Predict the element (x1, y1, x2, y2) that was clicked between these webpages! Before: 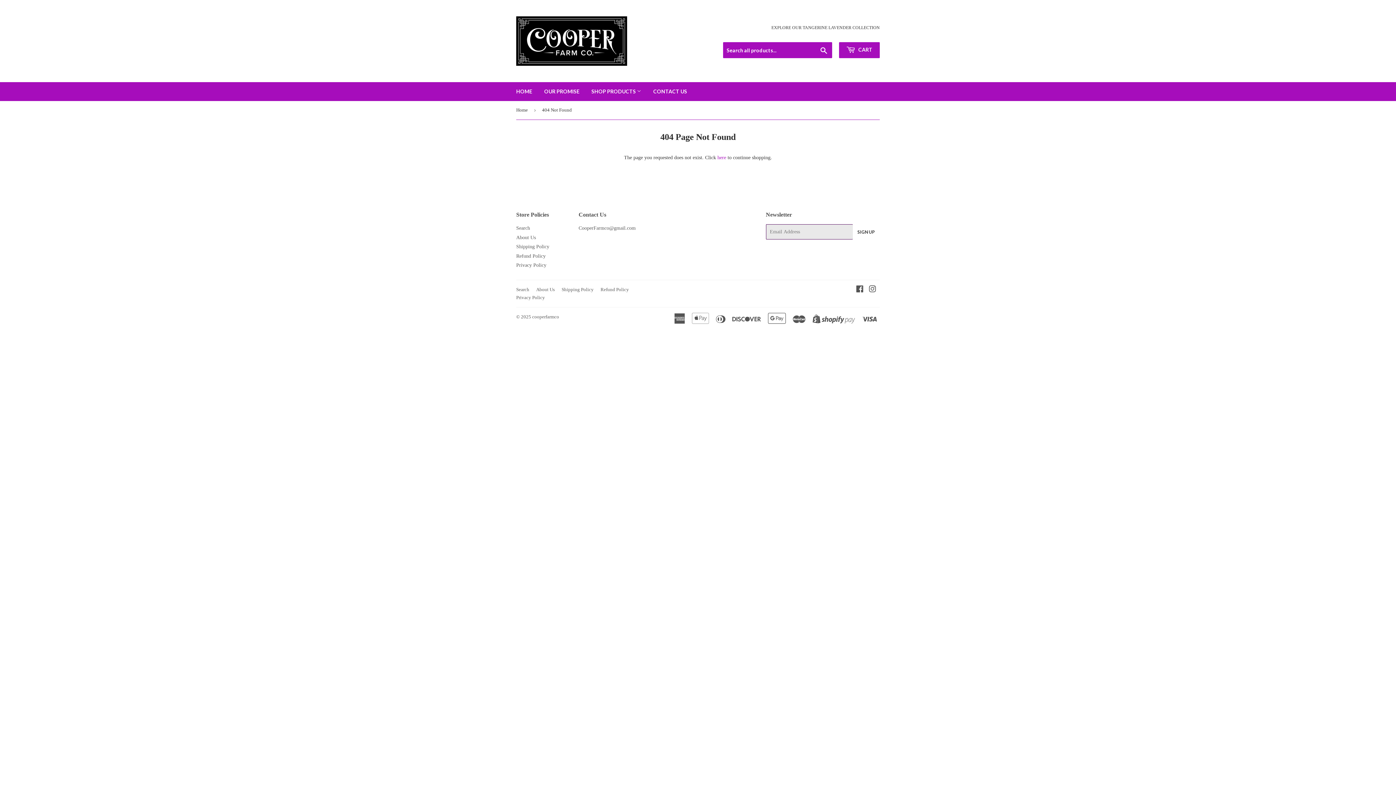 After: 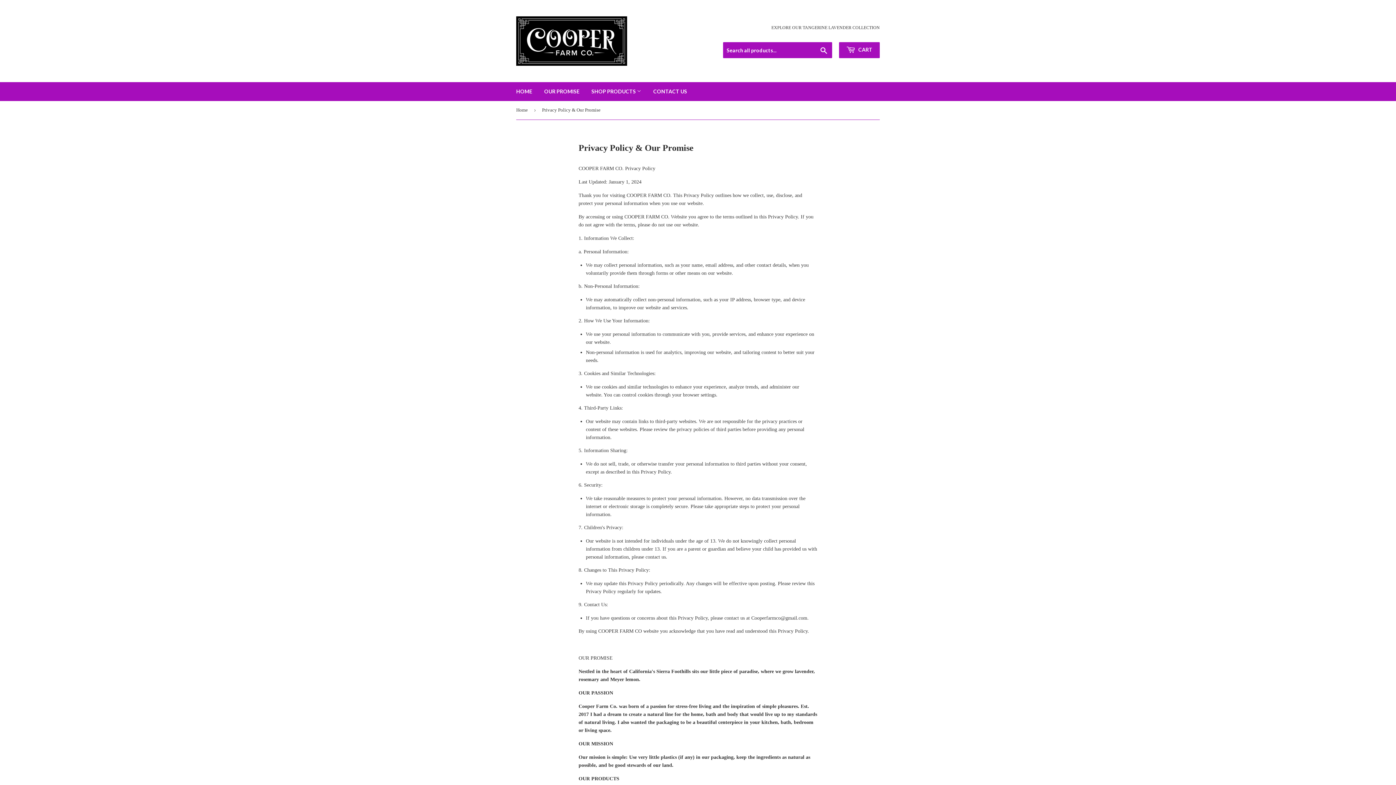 Action: bbox: (516, 234, 536, 240) label: About Us